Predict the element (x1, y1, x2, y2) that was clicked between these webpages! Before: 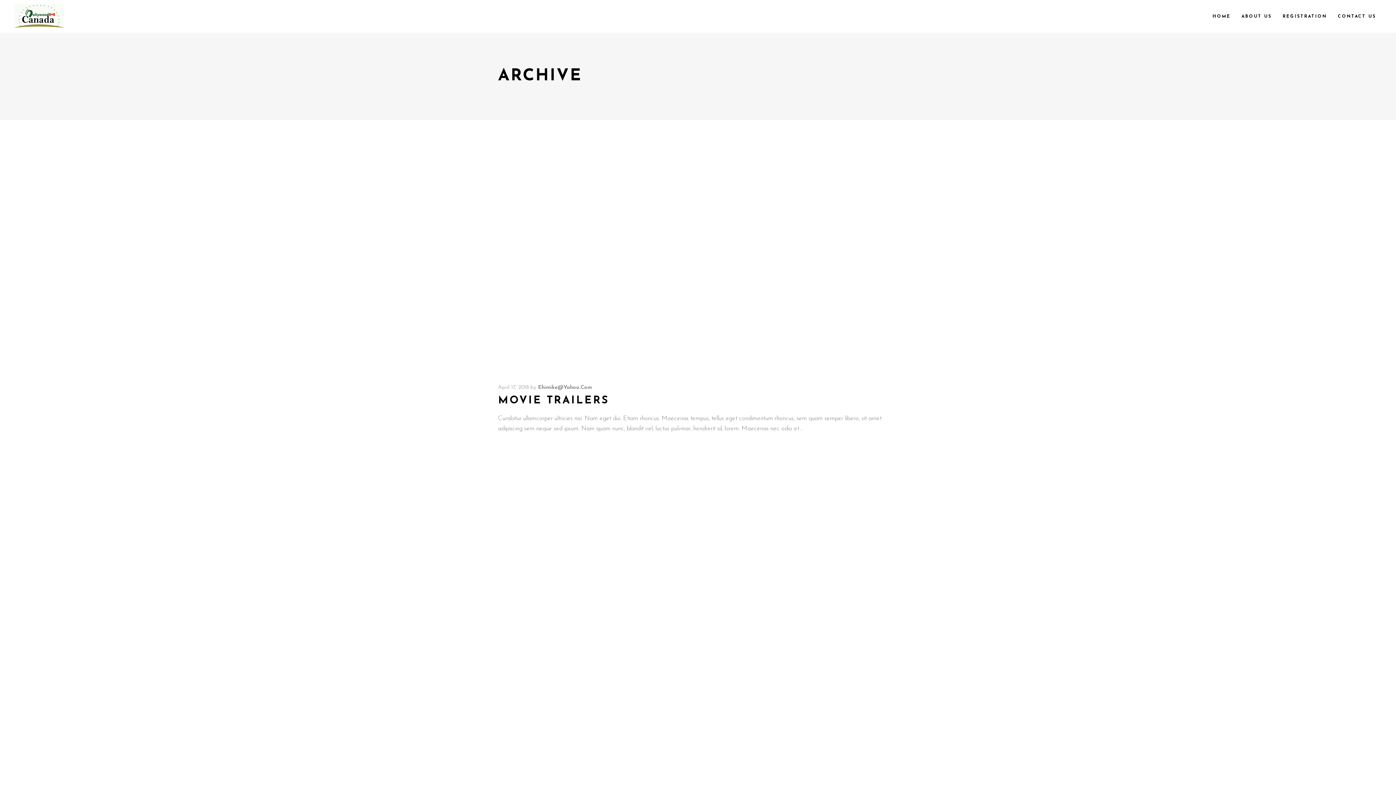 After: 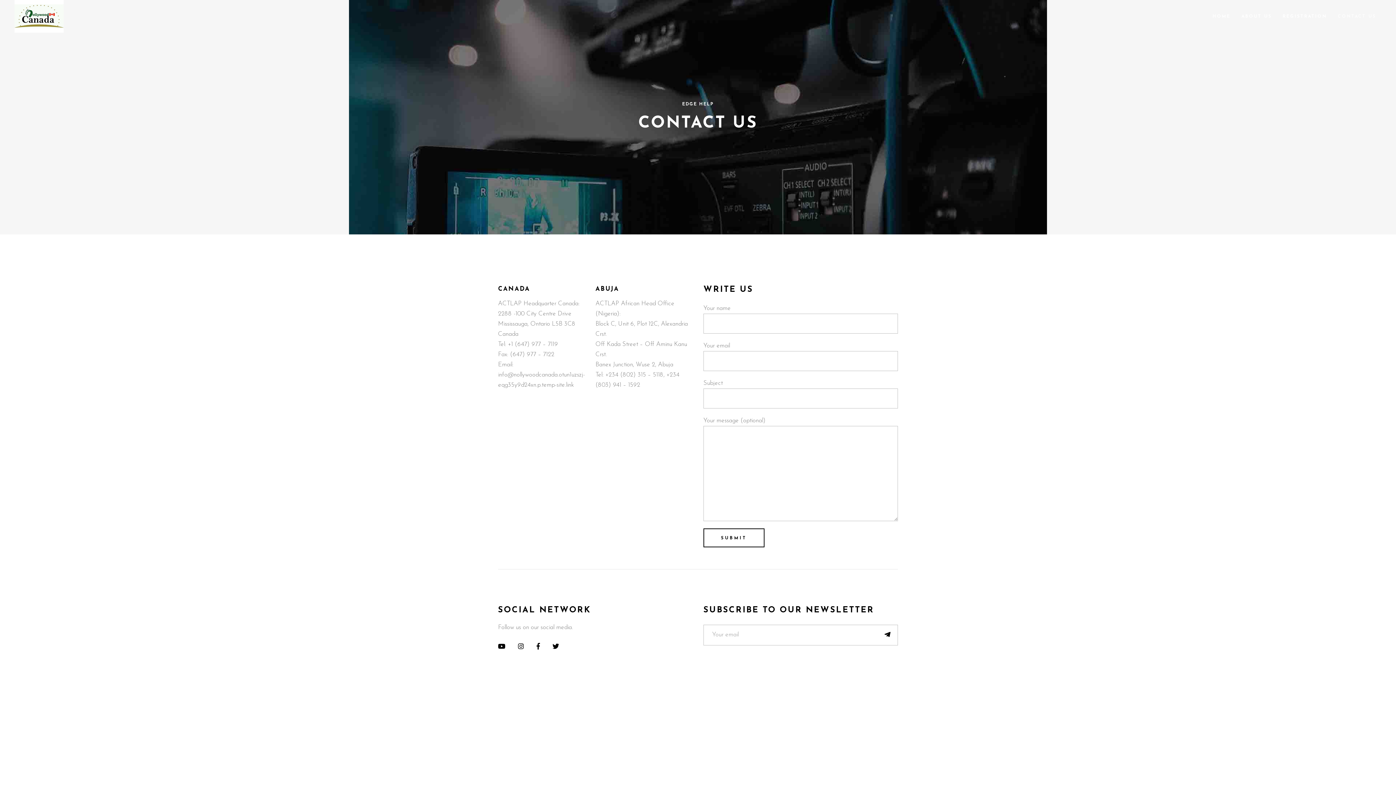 Action: bbox: (1332, 0, 1381, 32) label: CONTACT US